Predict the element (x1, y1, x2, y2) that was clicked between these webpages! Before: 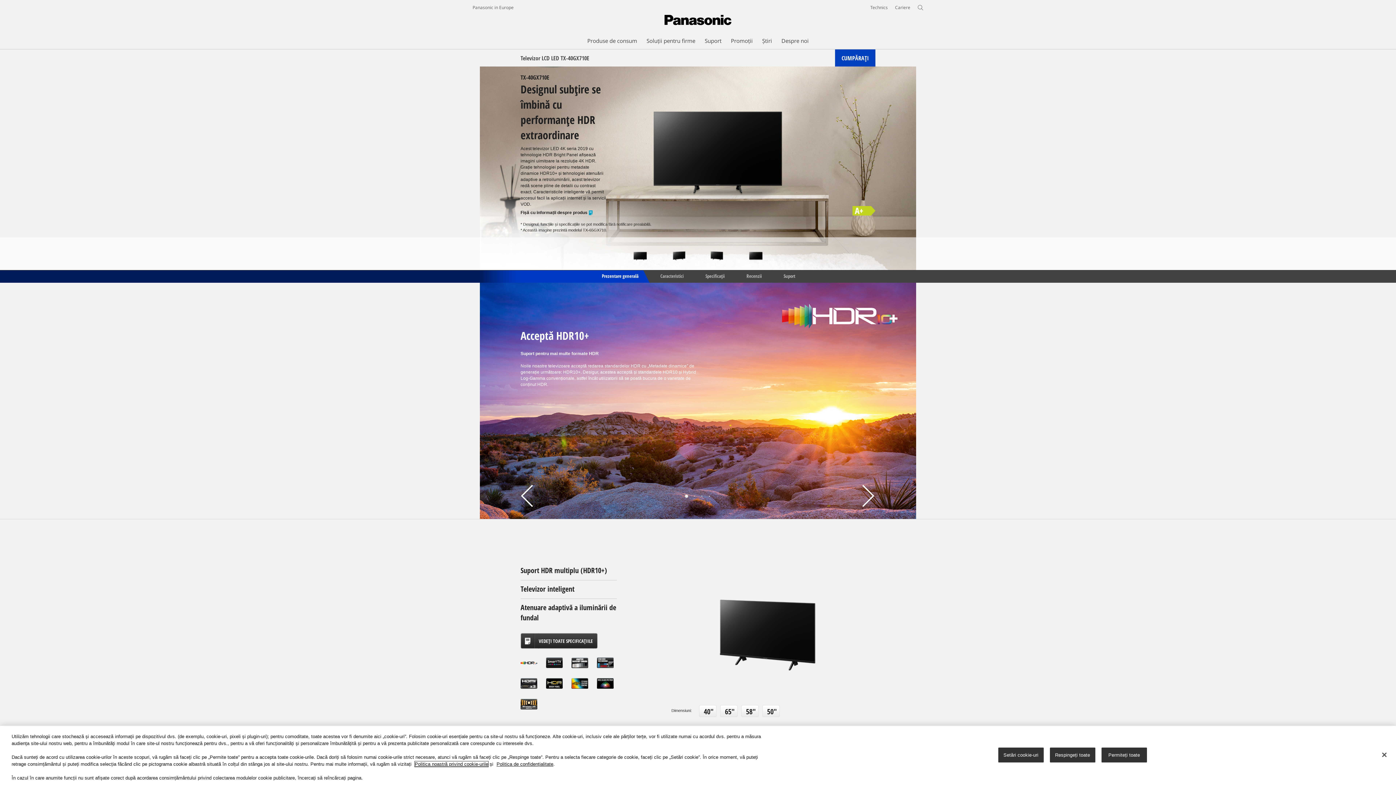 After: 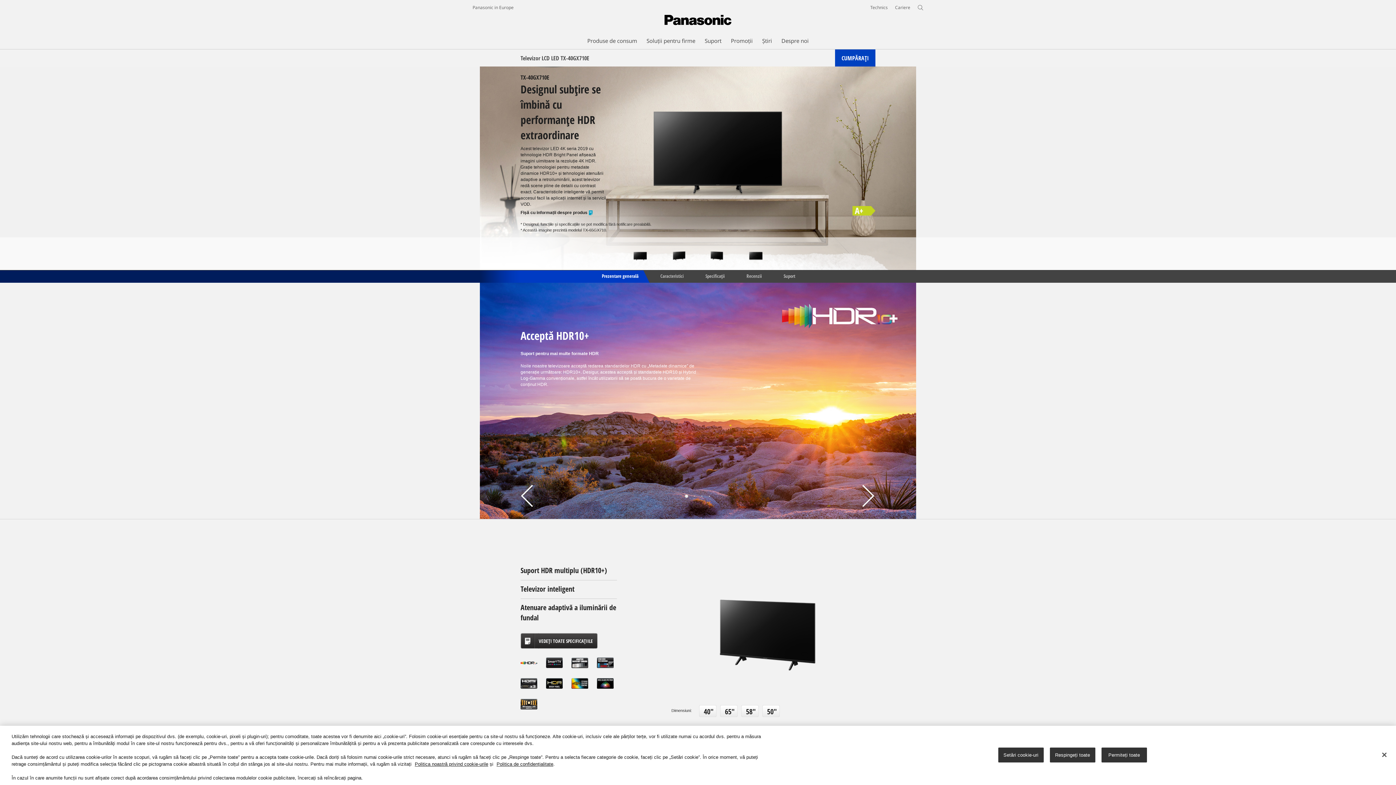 Action: bbox: (682, 494, 690, 498)